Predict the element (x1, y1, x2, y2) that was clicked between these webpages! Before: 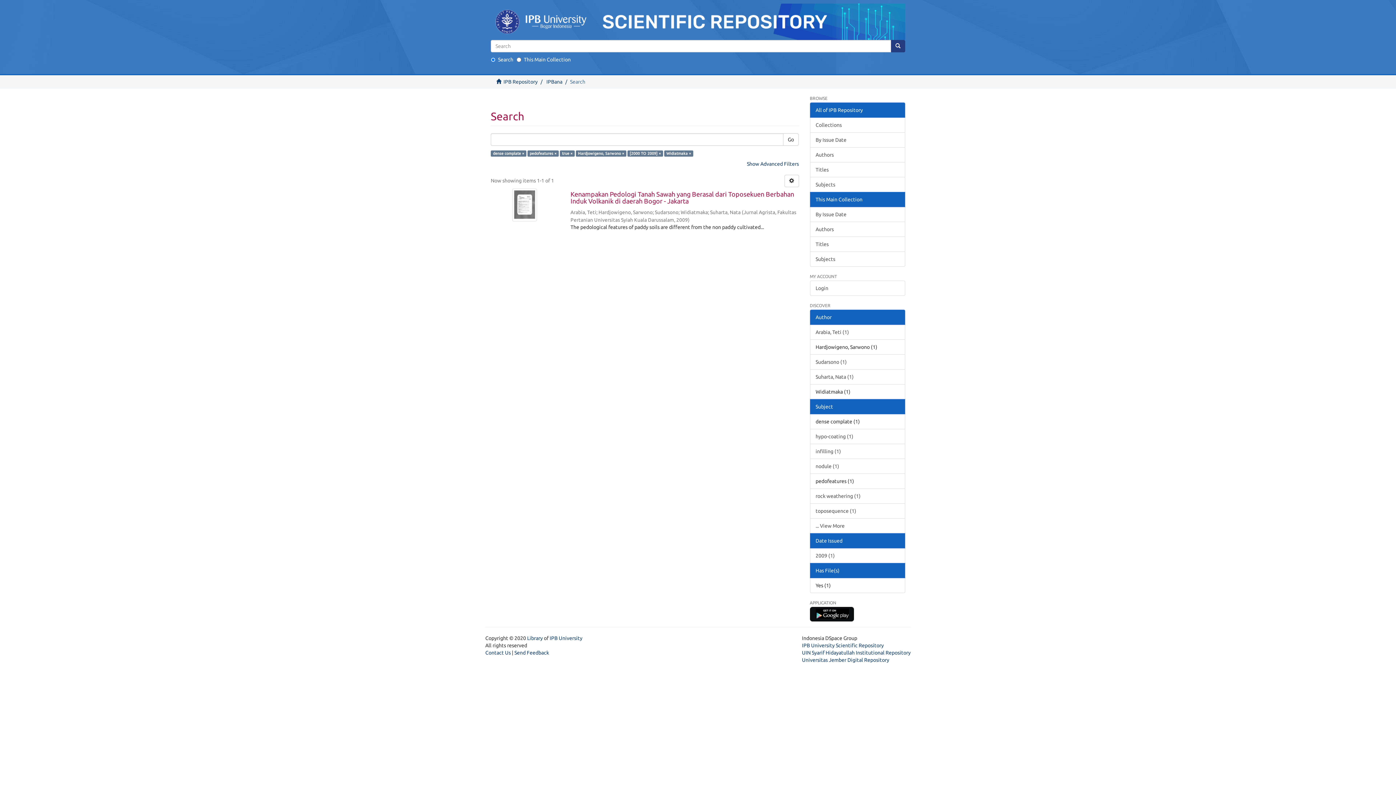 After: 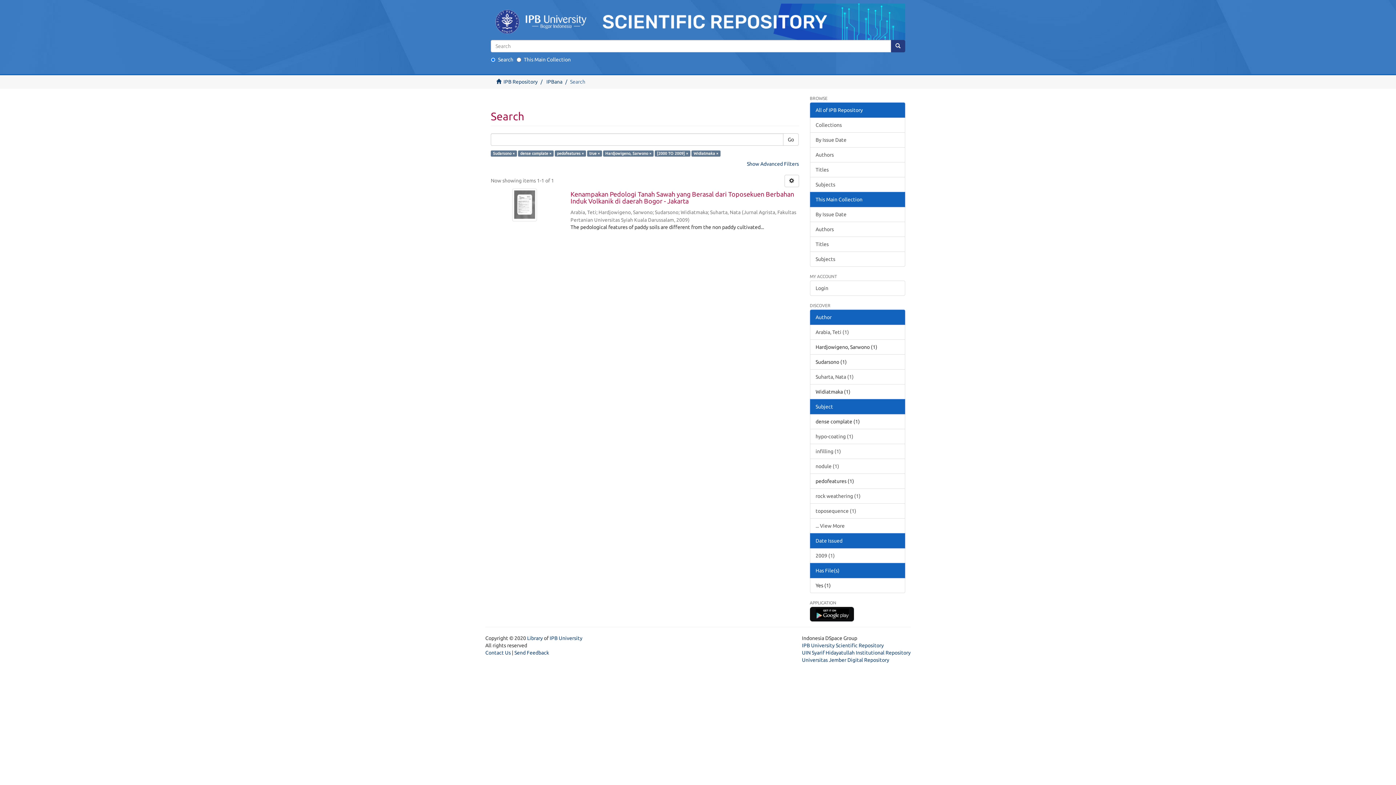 Action: bbox: (810, 354, 905, 369) label: Sudarsono (1)